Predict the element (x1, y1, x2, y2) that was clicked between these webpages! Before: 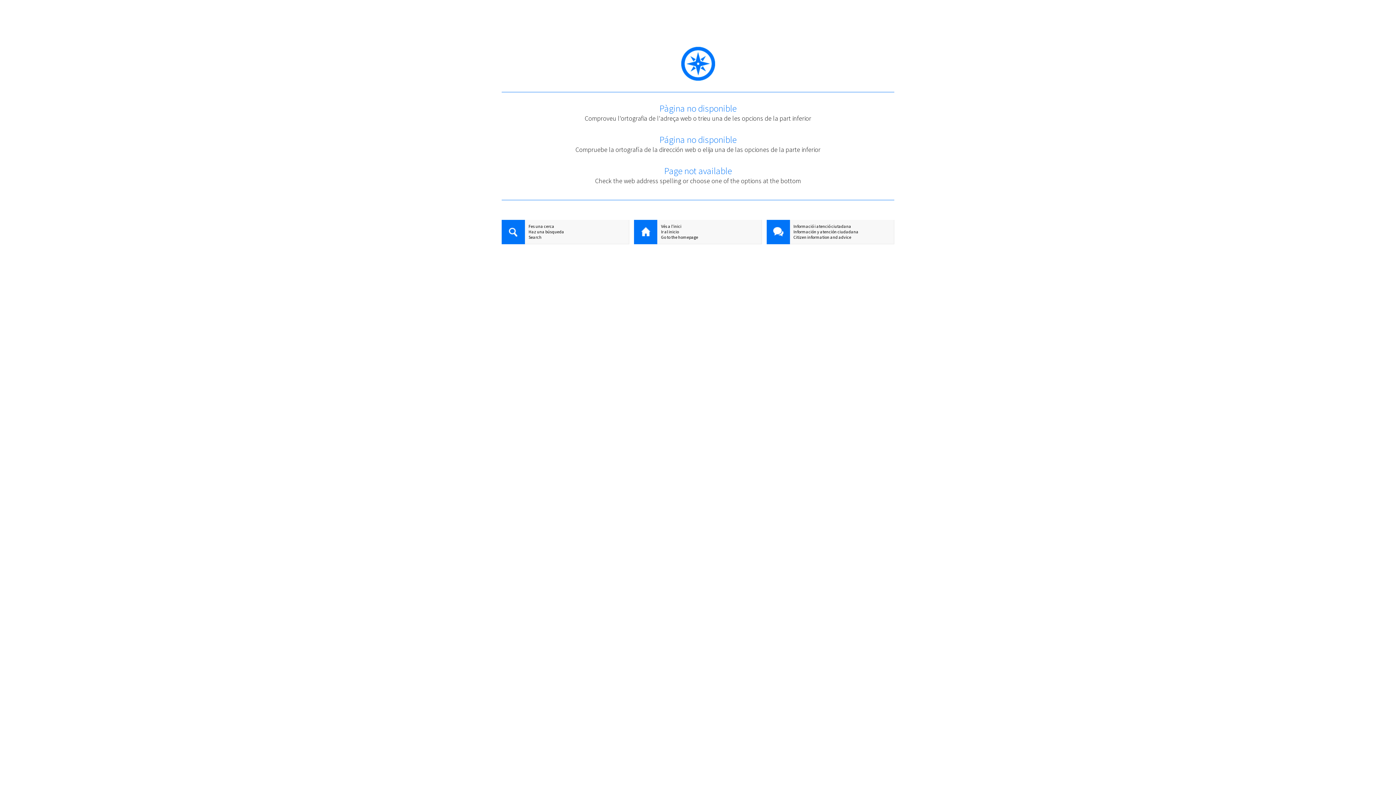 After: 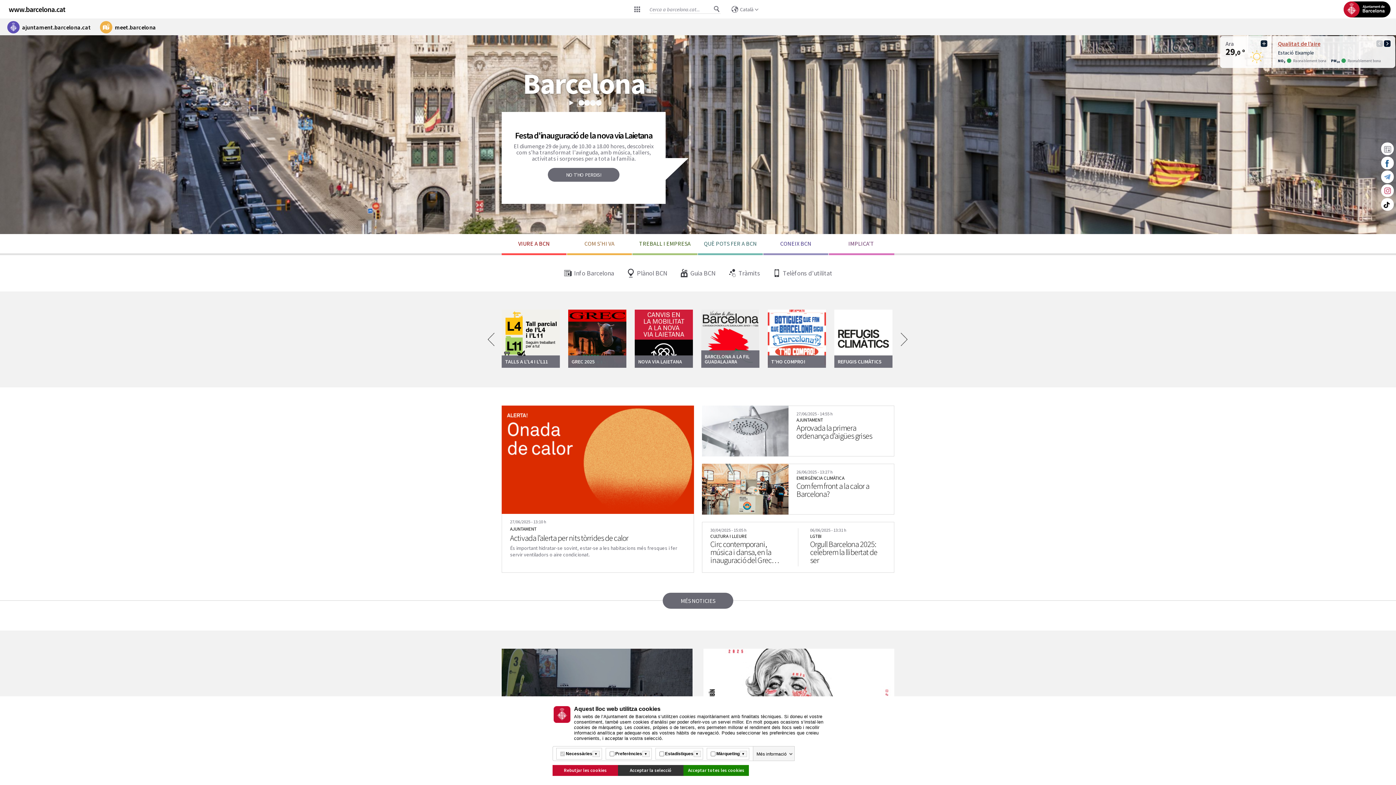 Action: bbox: (634, 220, 657, 245)